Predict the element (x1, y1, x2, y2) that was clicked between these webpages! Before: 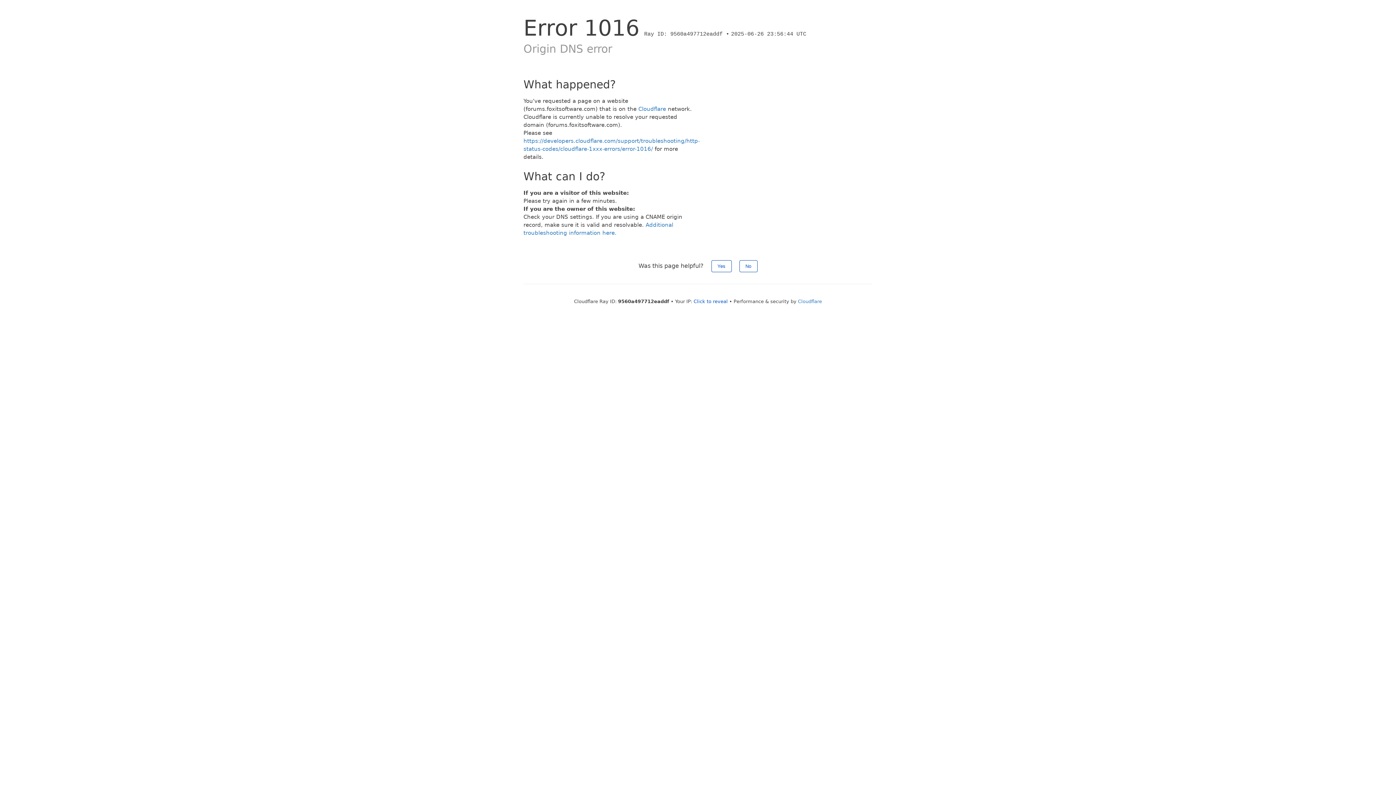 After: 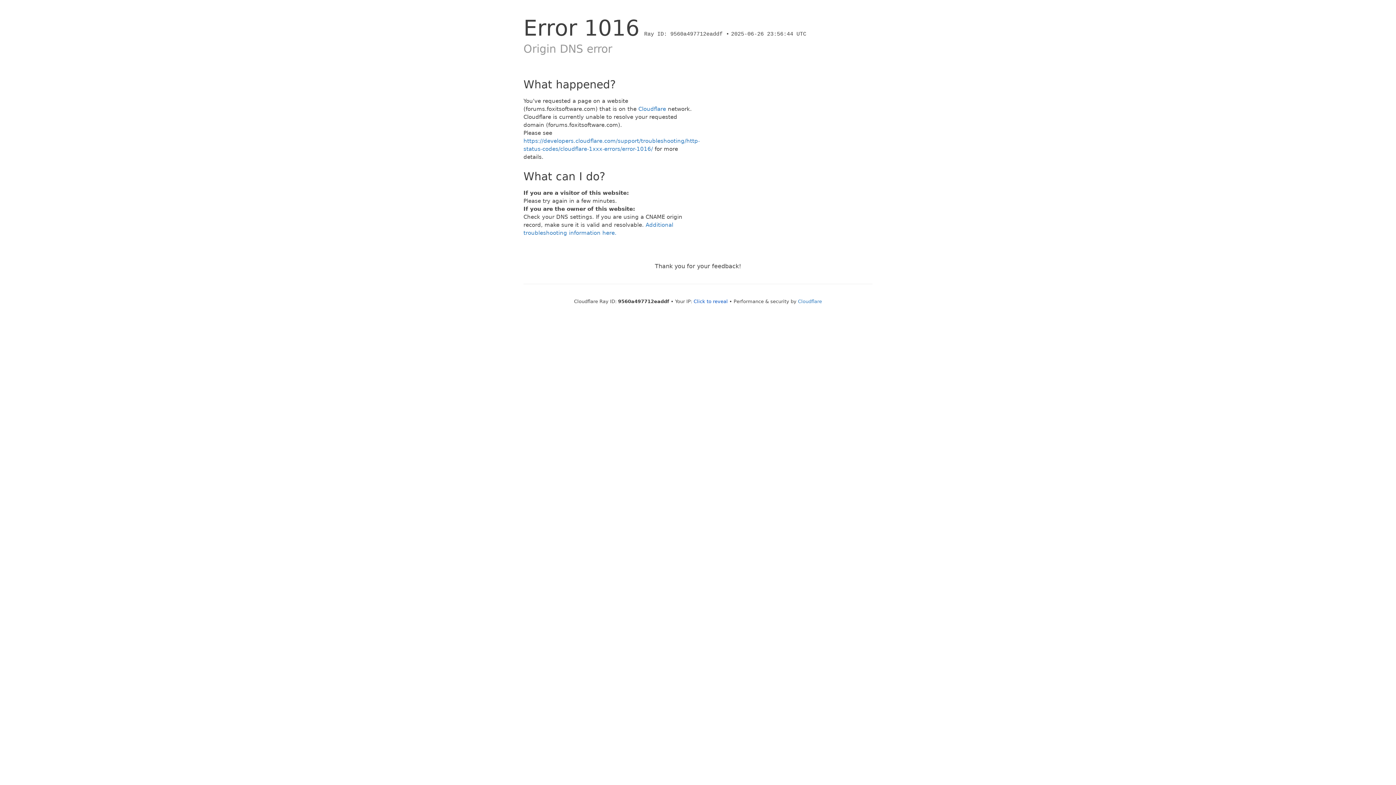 Action: label: Yes bbox: (711, 260, 731, 272)